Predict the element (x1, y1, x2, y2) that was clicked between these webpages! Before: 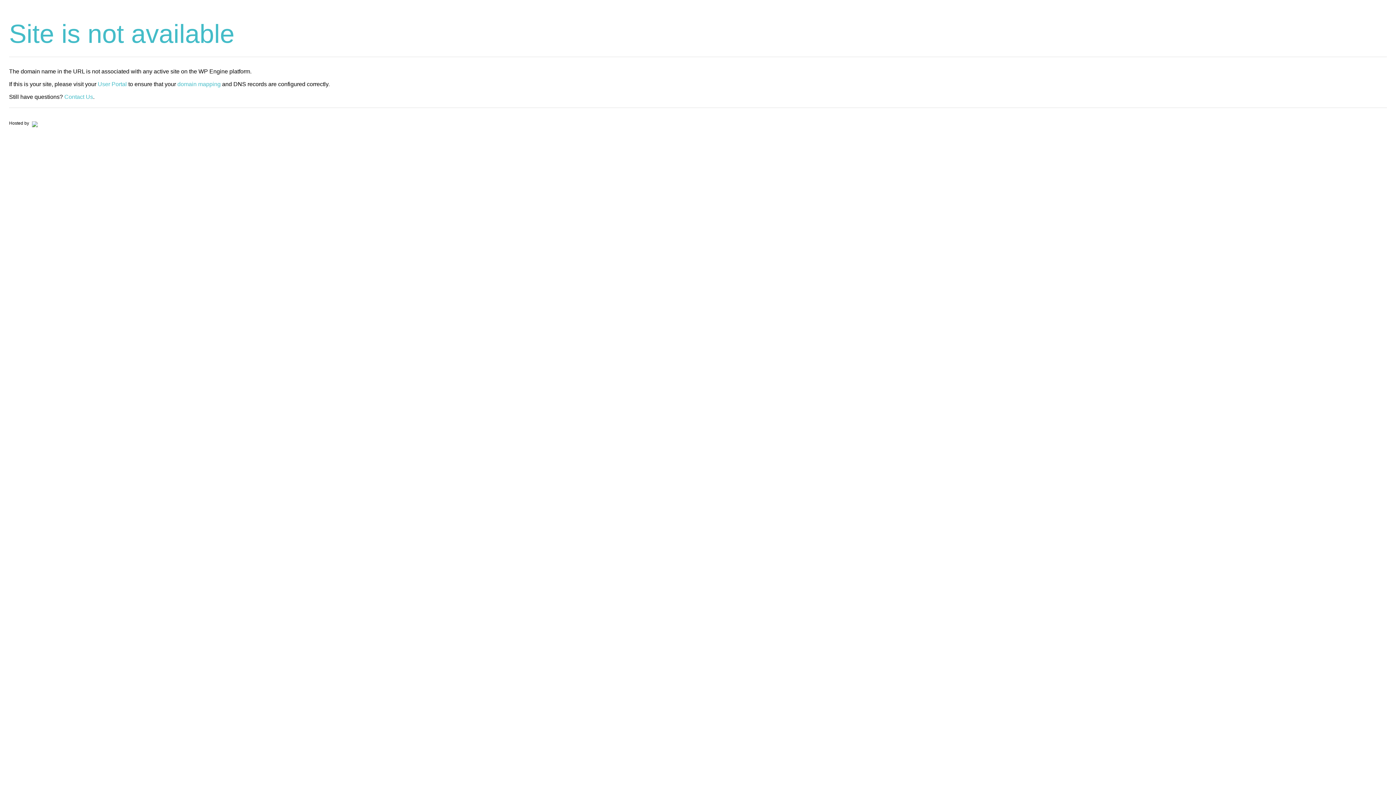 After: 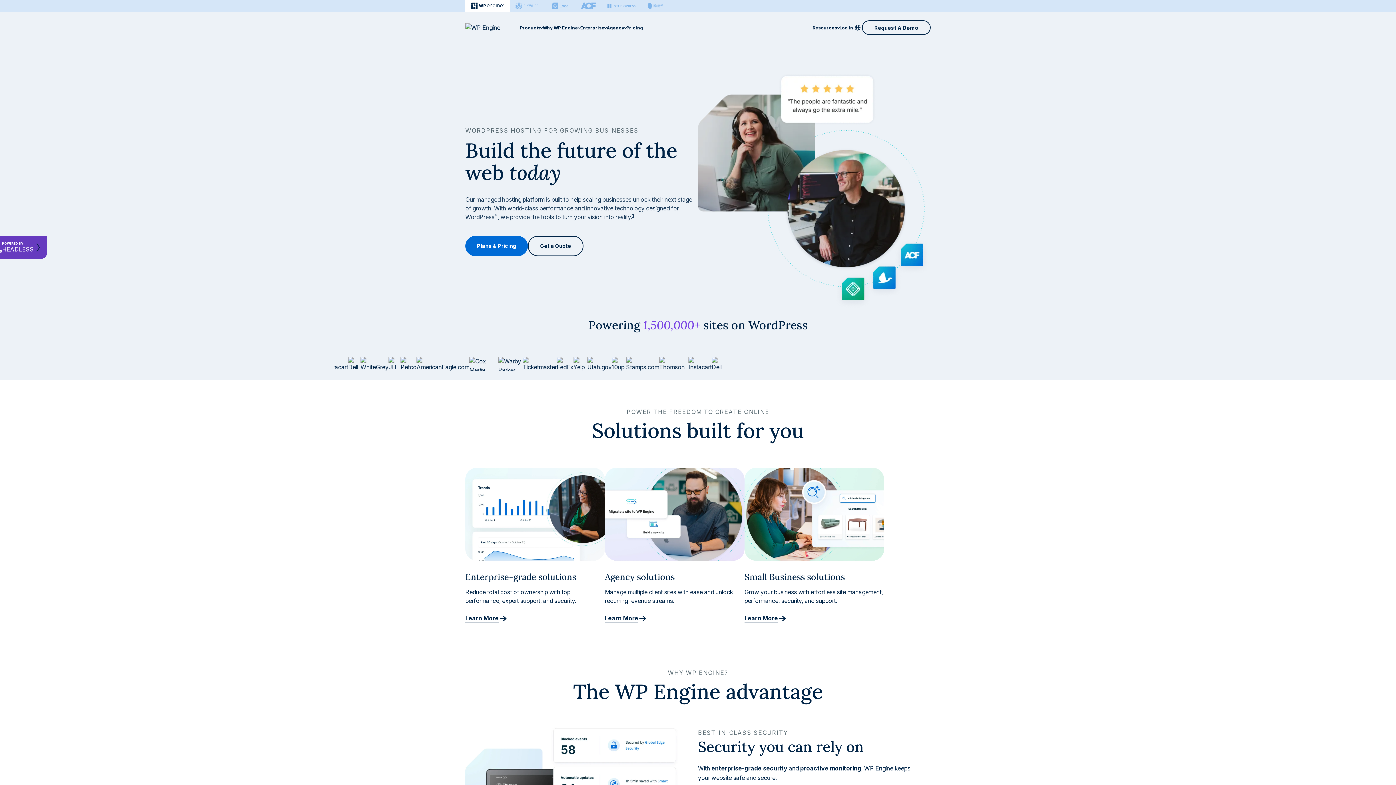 Action: bbox: (30, 120, 37, 125)